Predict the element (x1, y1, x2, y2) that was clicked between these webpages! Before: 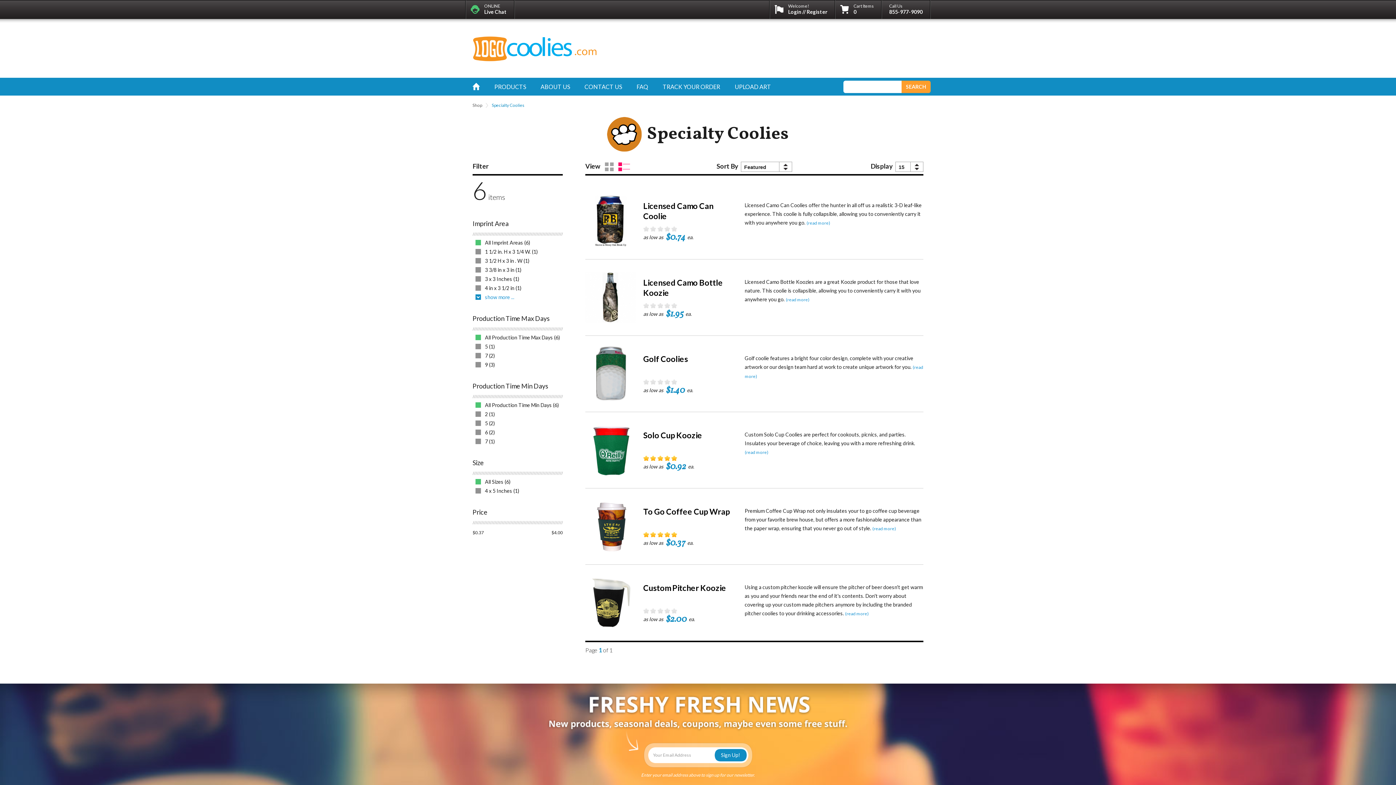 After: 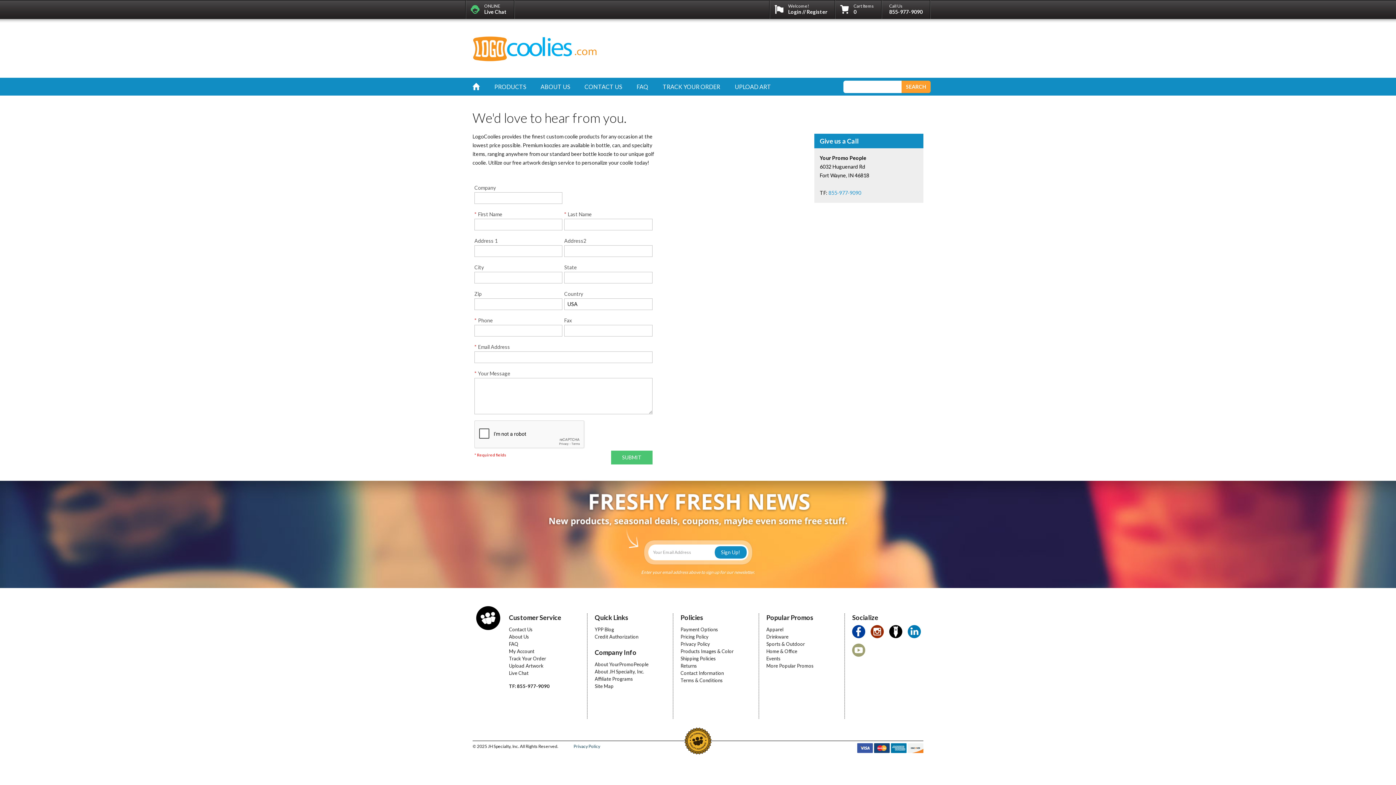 Action: bbox: (577, 77, 629, 96) label: CONTACT US